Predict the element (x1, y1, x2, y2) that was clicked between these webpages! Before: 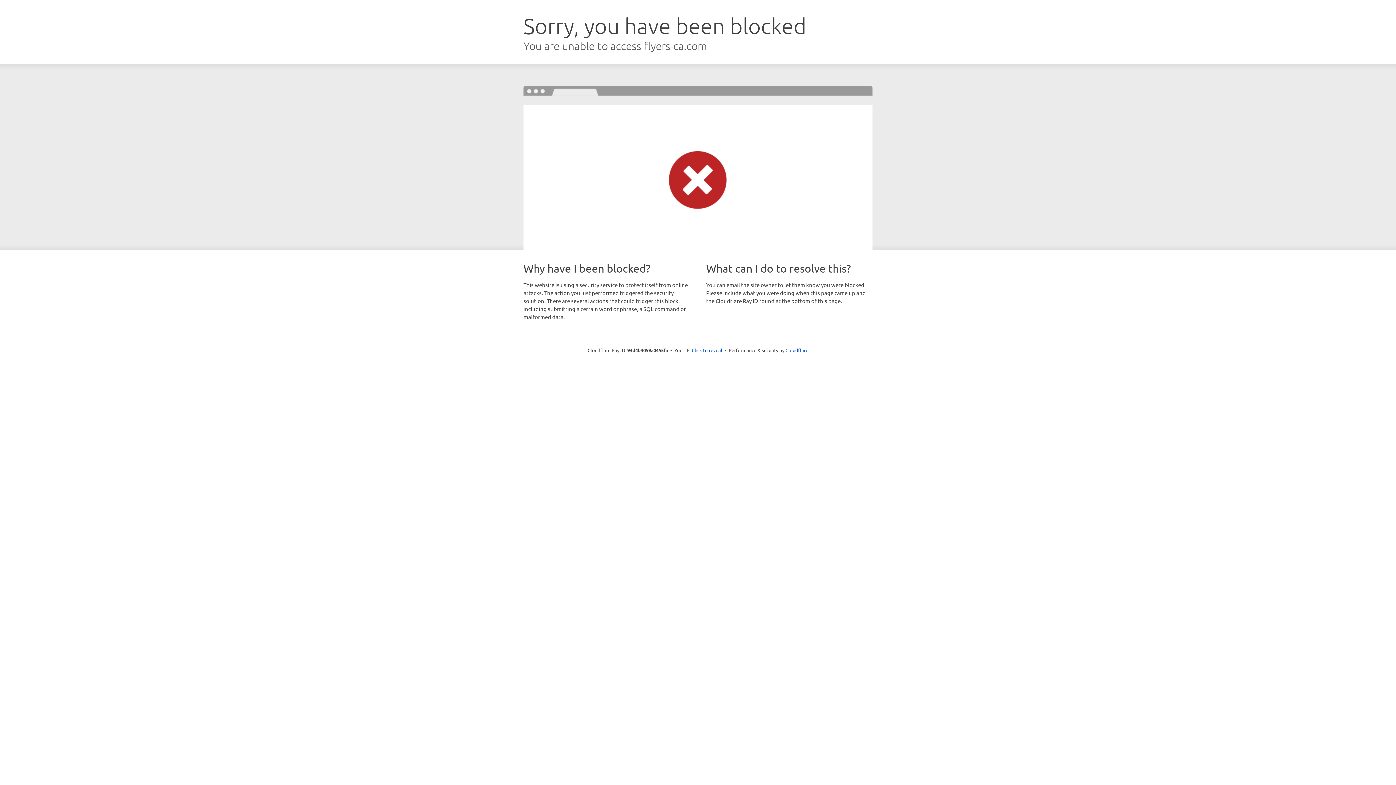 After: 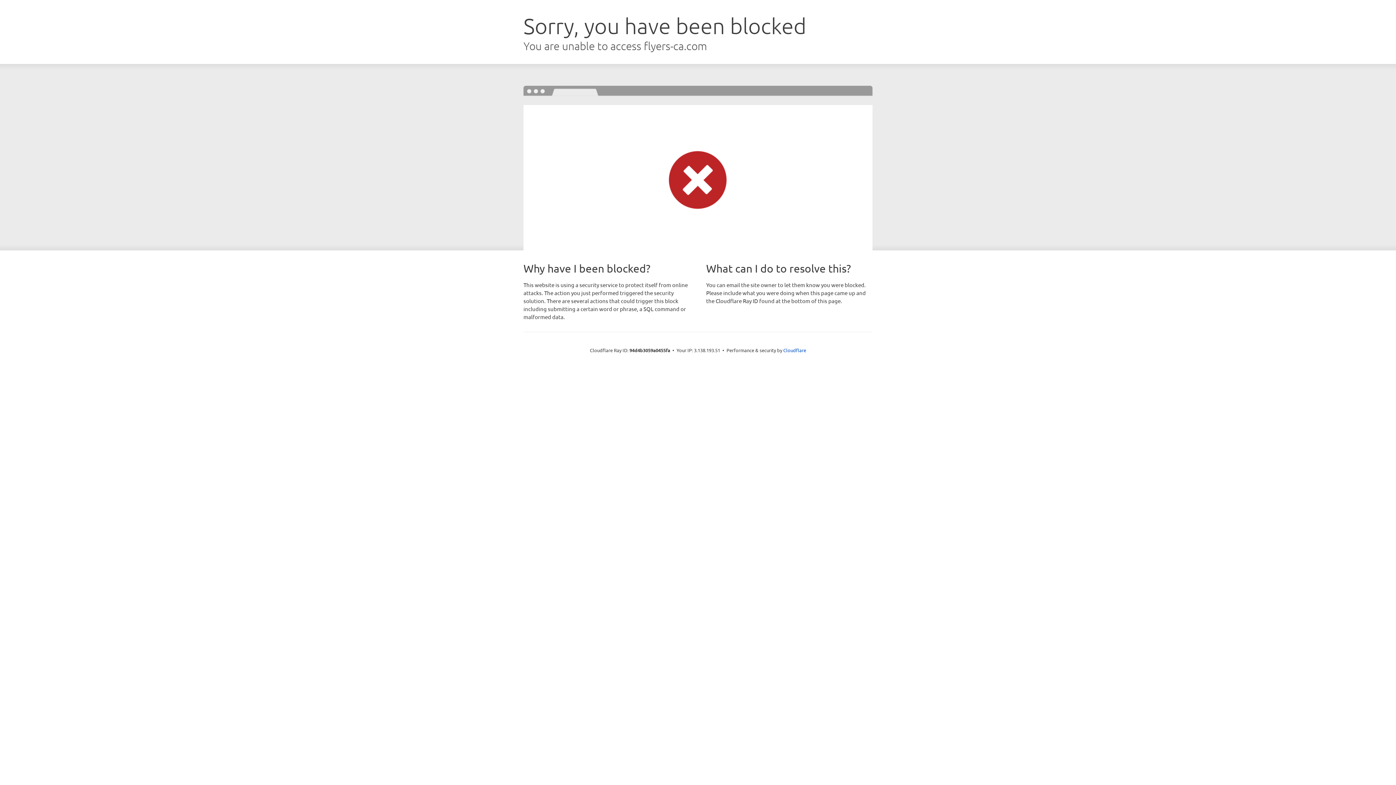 Action: label: Click to reveal bbox: (692, 346, 722, 353)